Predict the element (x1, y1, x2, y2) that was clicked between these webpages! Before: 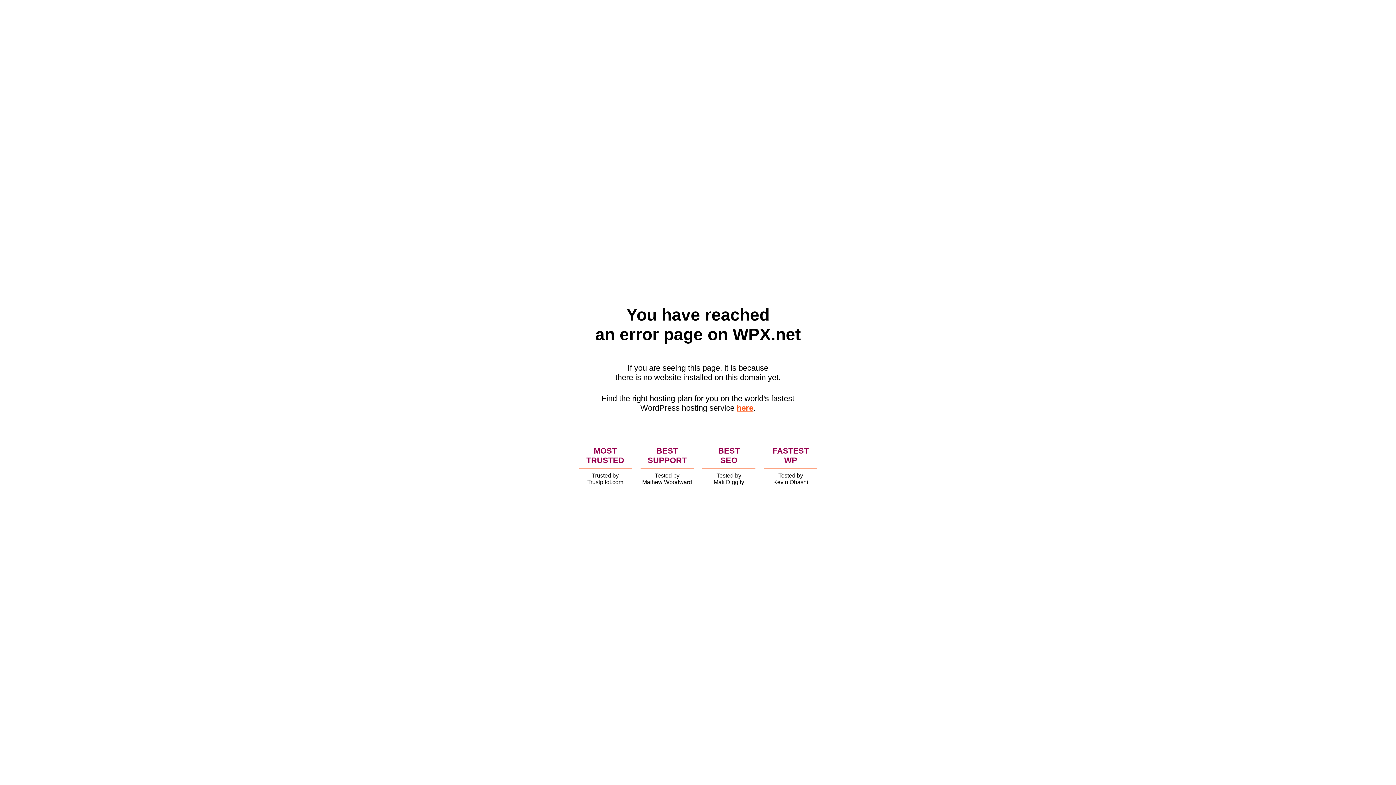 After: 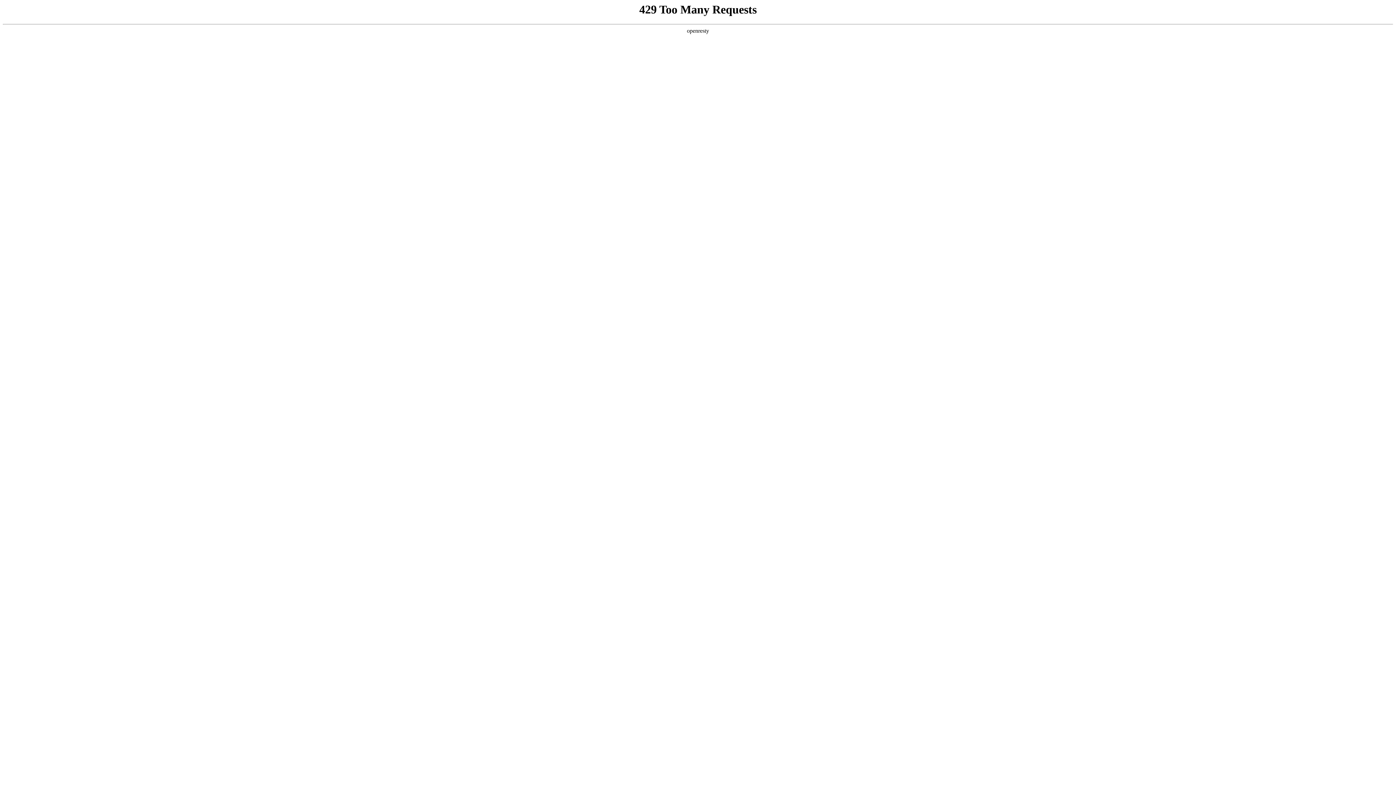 Action: bbox: (736, 403, 753, 412) label: here